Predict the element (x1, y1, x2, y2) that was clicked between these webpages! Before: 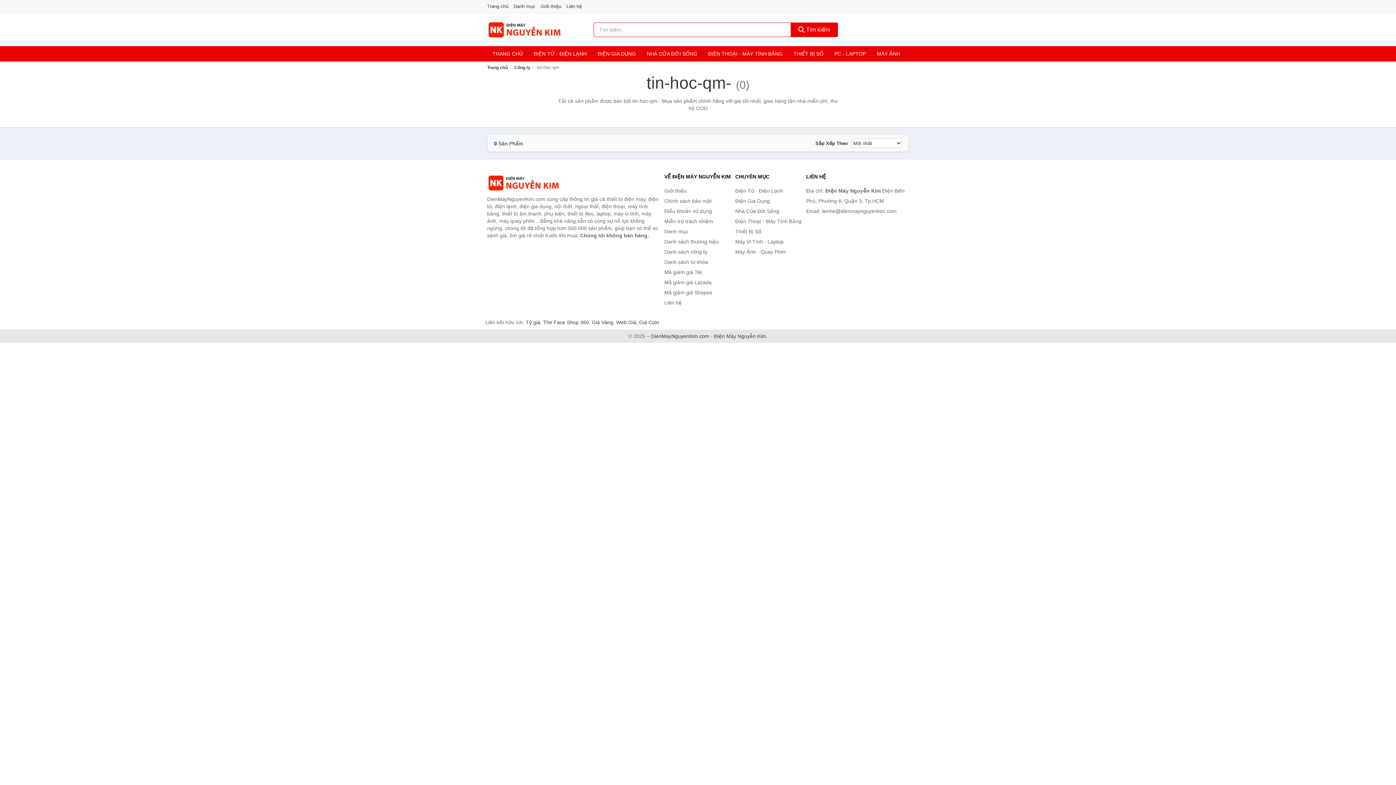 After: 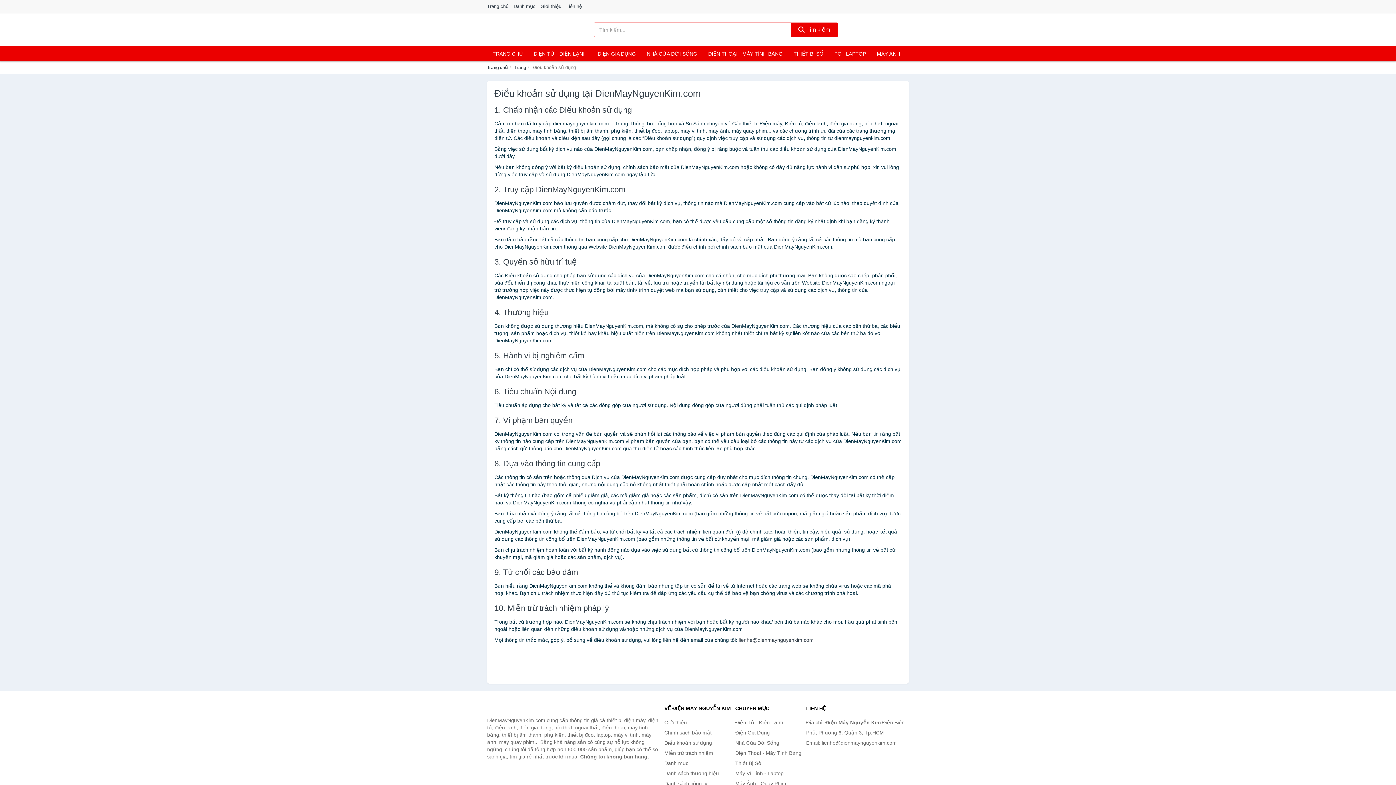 Action: bbox: (664, 206, 731, 216) label: Điều khoản sử dụng